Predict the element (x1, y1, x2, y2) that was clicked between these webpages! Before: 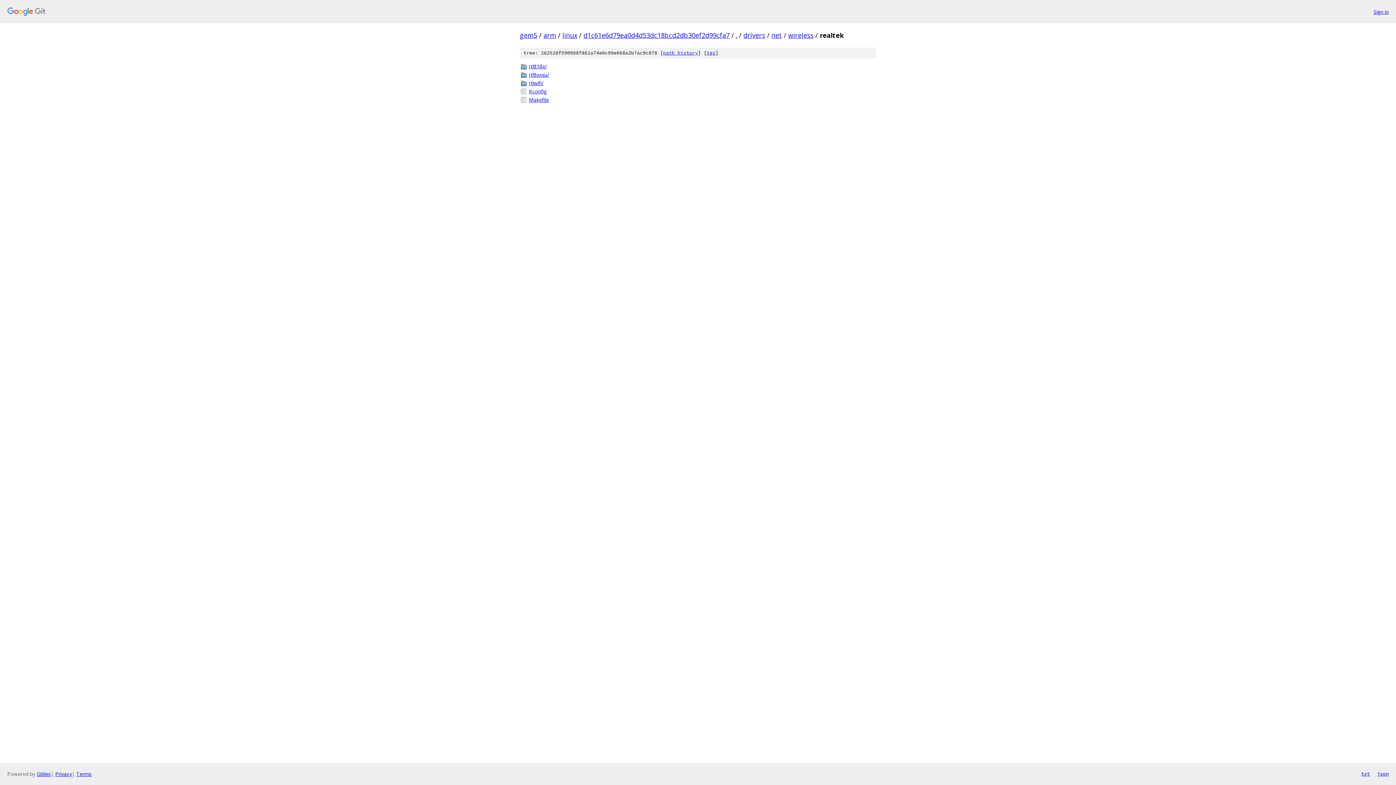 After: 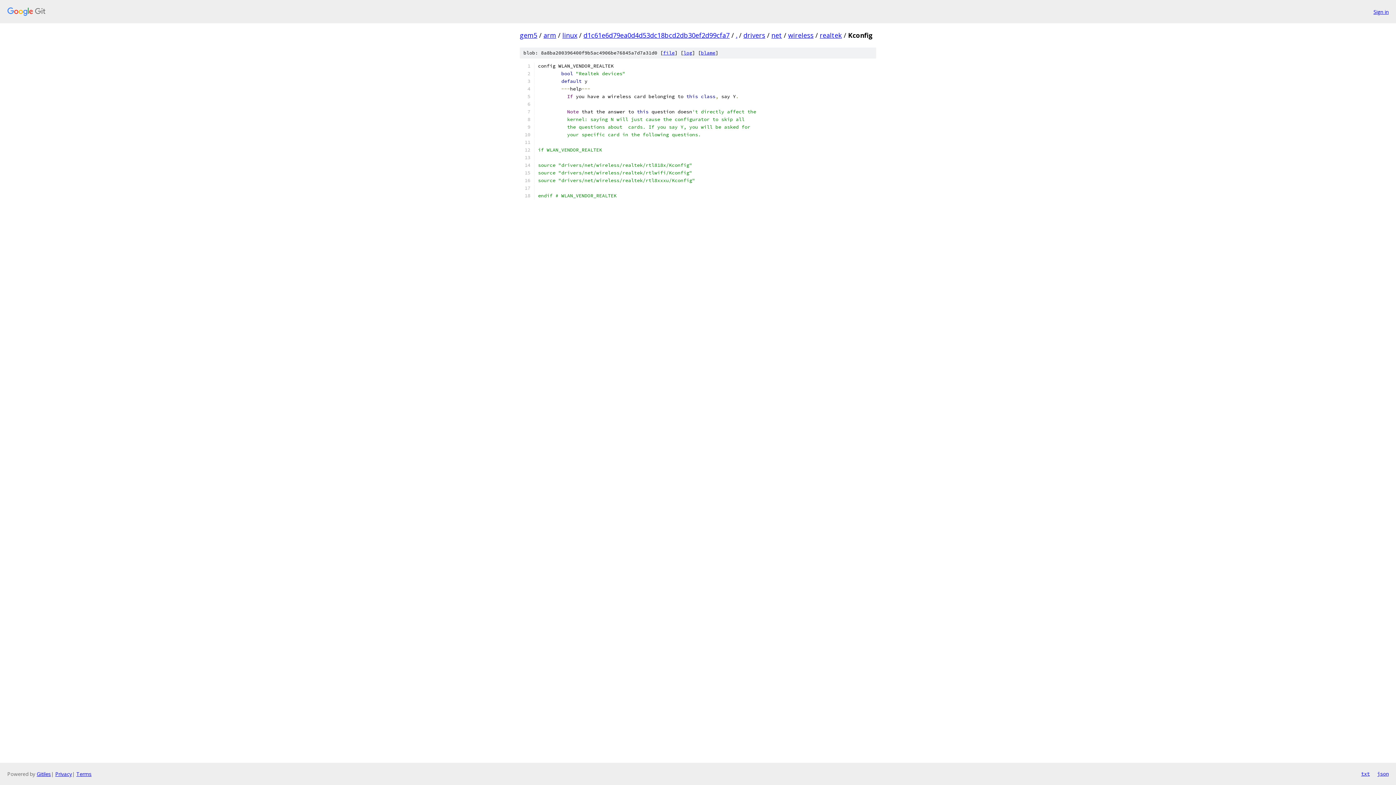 Action: label: Kconfig bbox: (529, 87, 876, 95)